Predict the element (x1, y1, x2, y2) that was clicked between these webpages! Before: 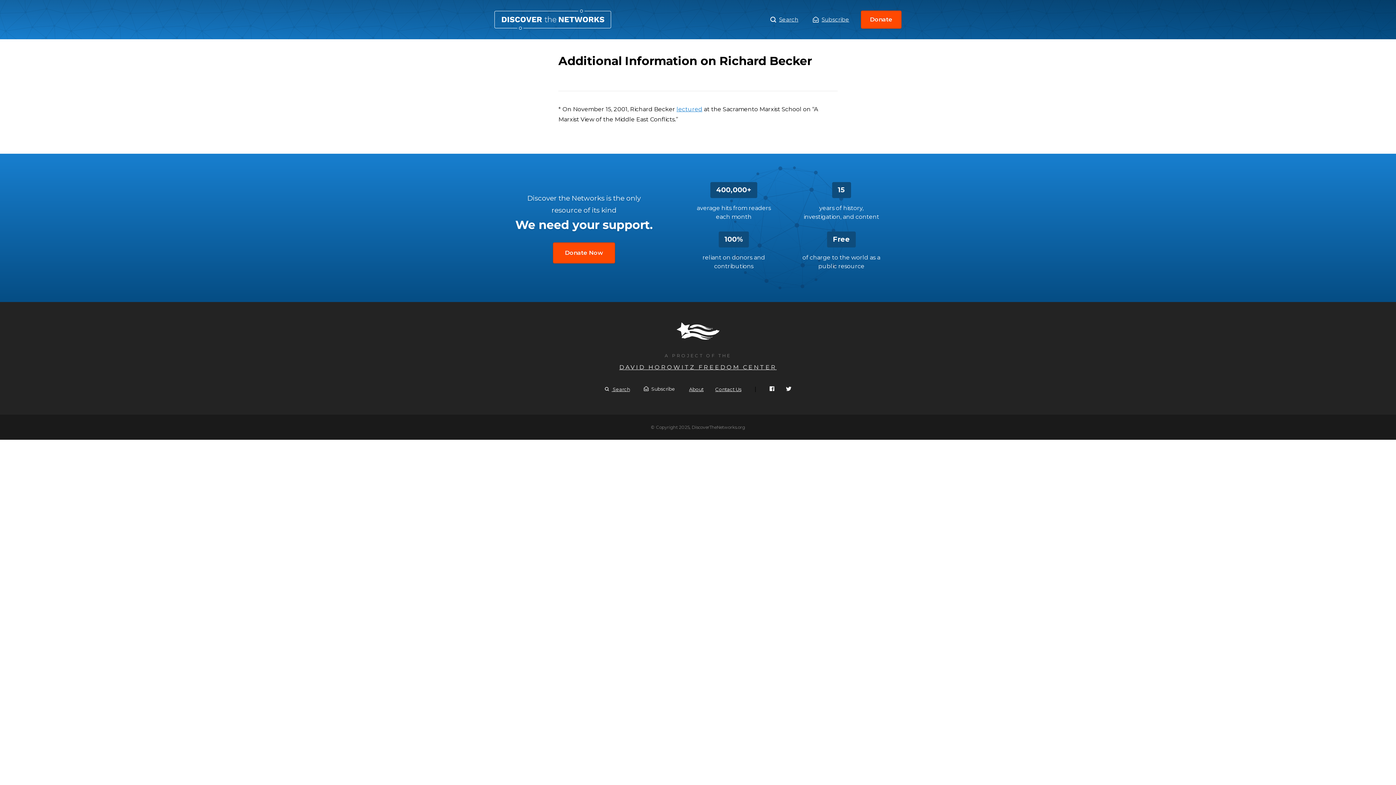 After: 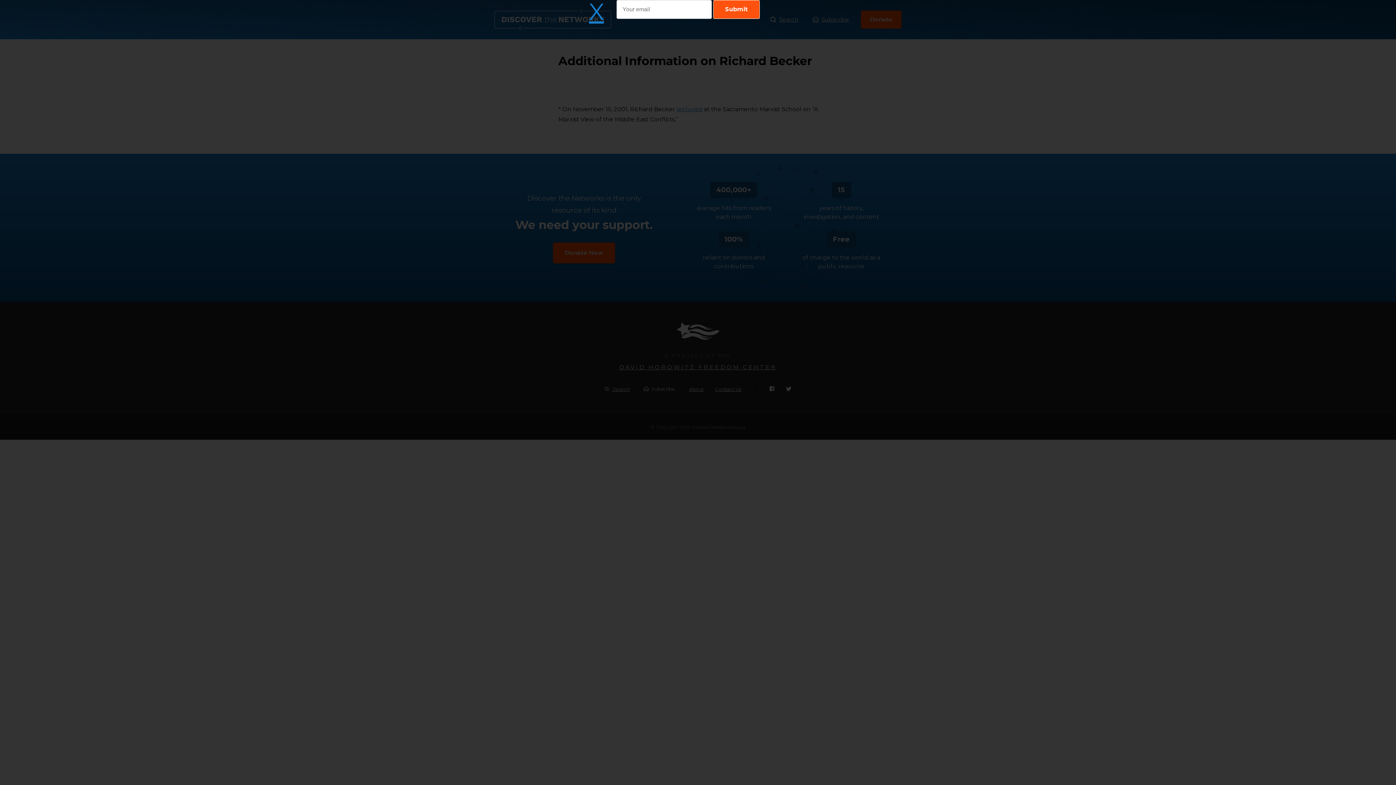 Action: label: Subscribe bbox: (813, 14, 849, 24)